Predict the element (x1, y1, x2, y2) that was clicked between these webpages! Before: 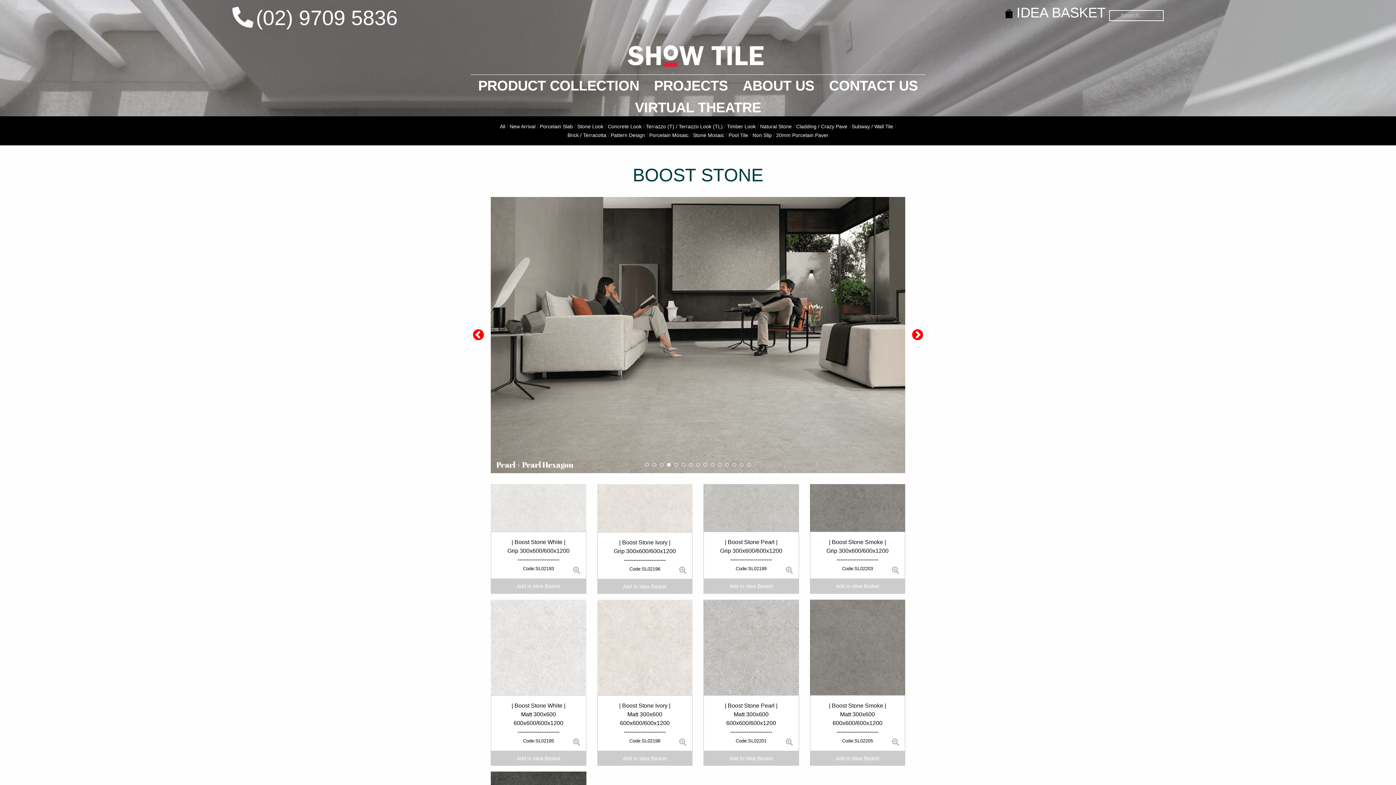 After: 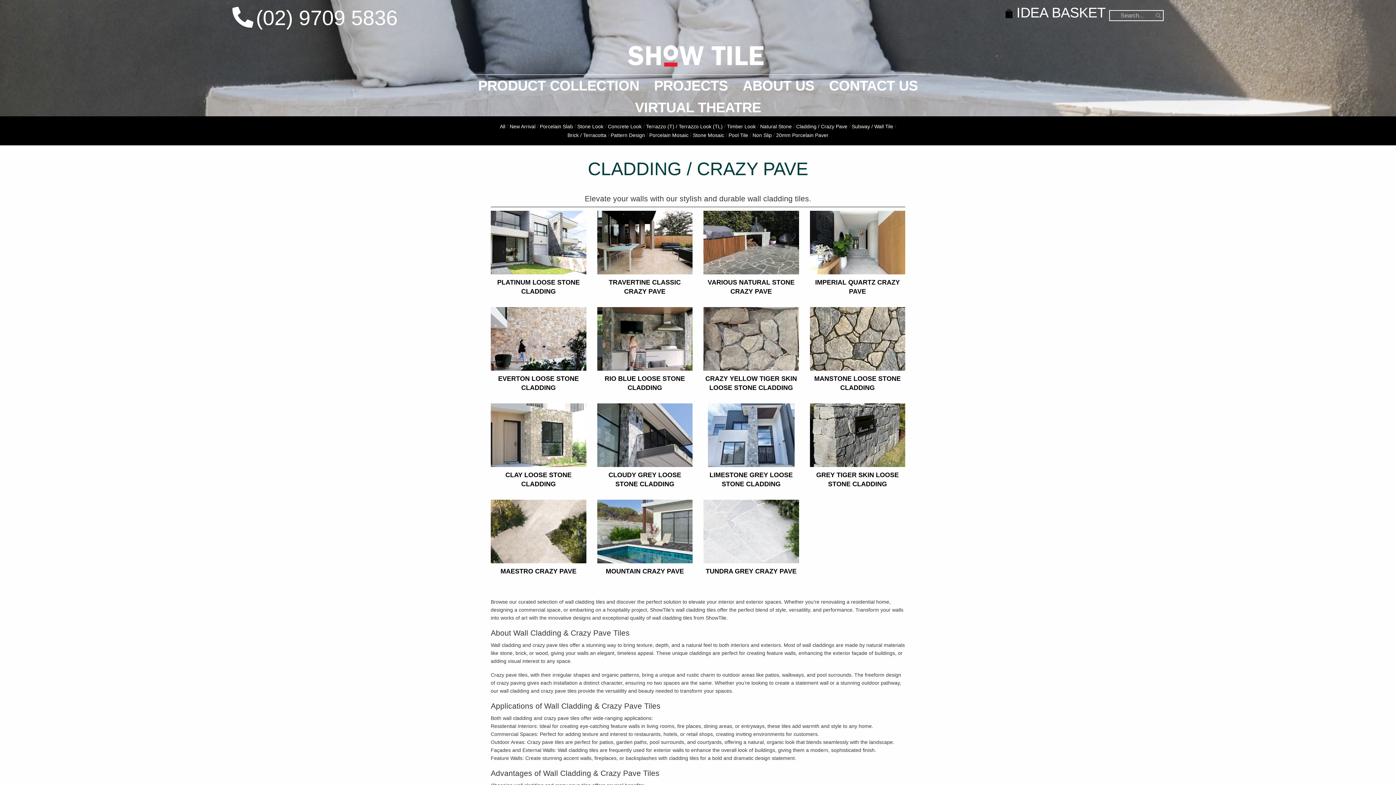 Action: label: Cladding / Crazy Pave bbox: (796, 122, 847, 130)